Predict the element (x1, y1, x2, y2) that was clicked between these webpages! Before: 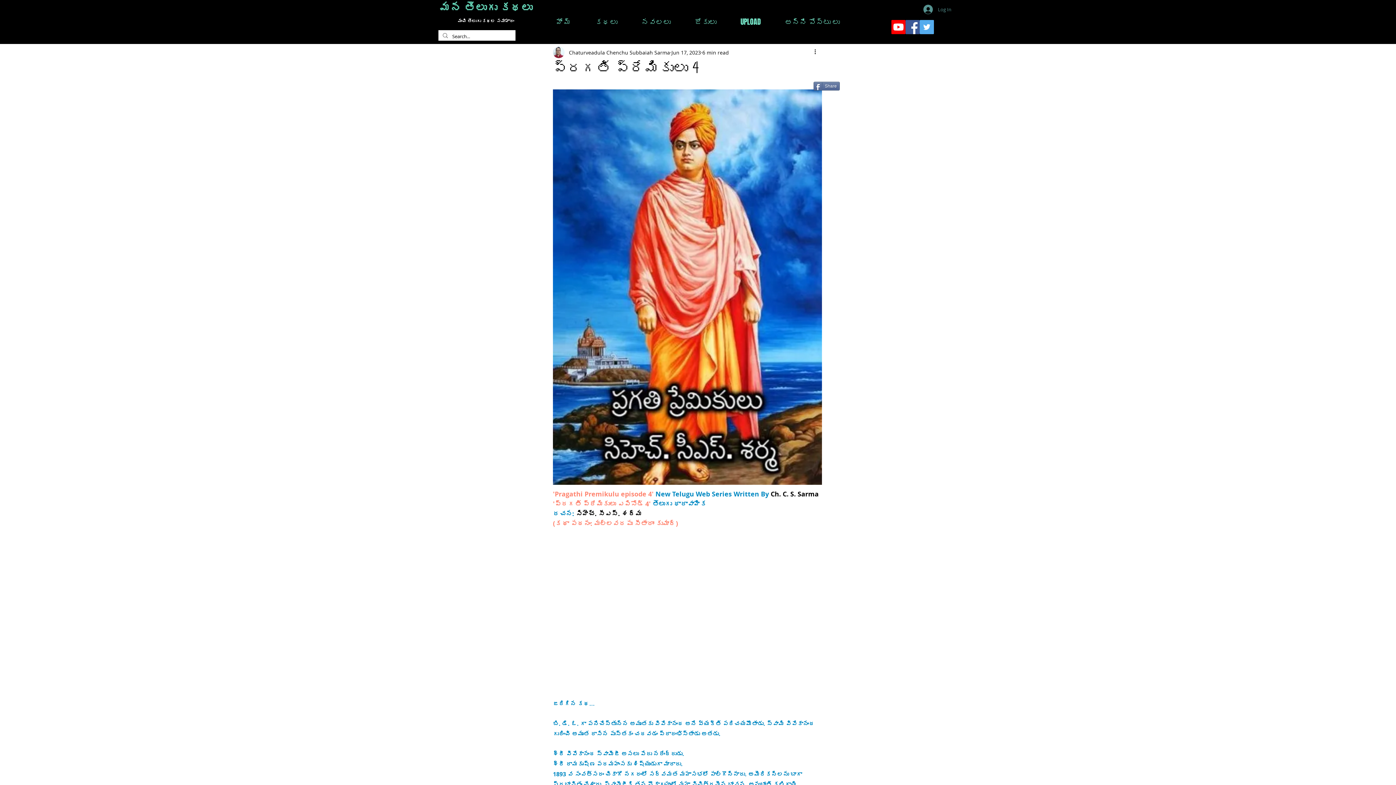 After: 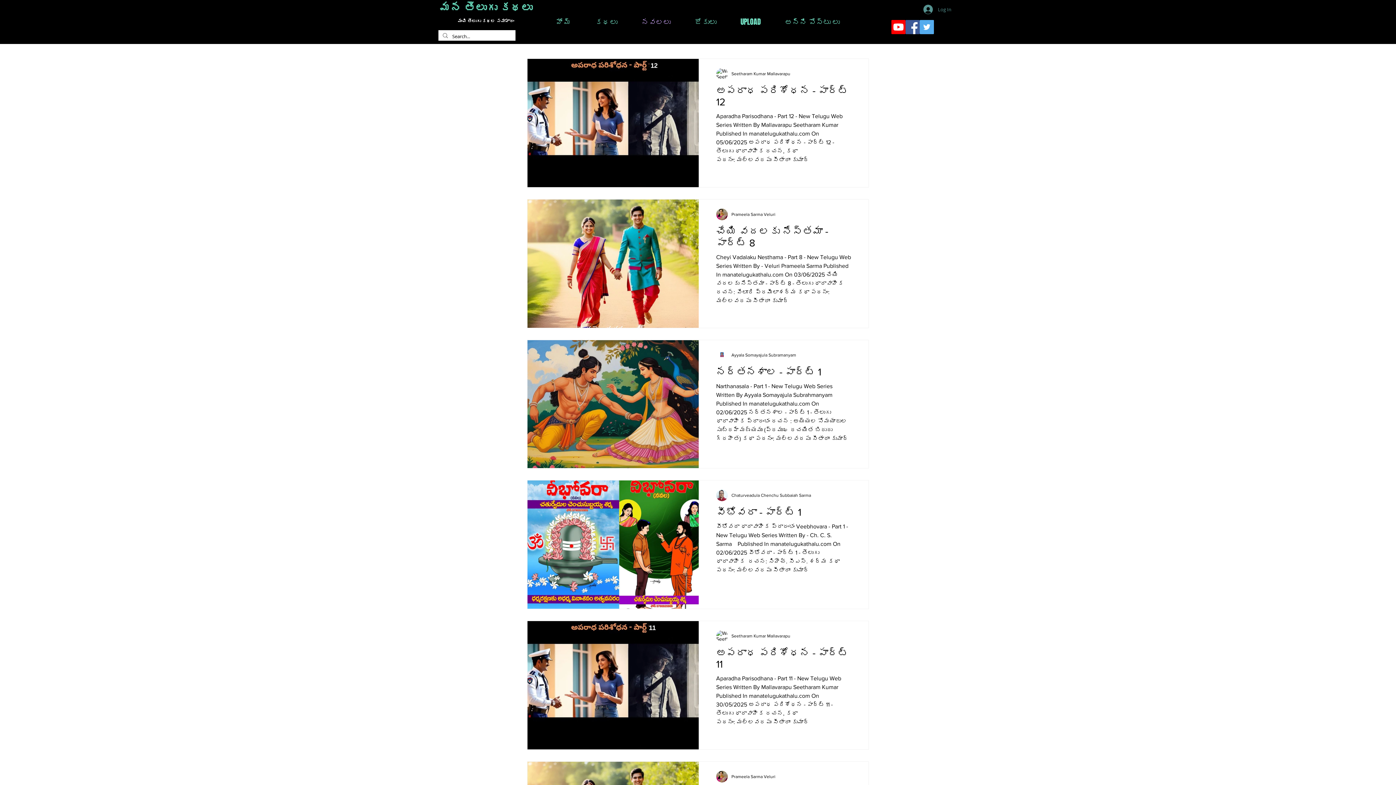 Action: bbox: (629, 13, 682, 30) label: నవలలు